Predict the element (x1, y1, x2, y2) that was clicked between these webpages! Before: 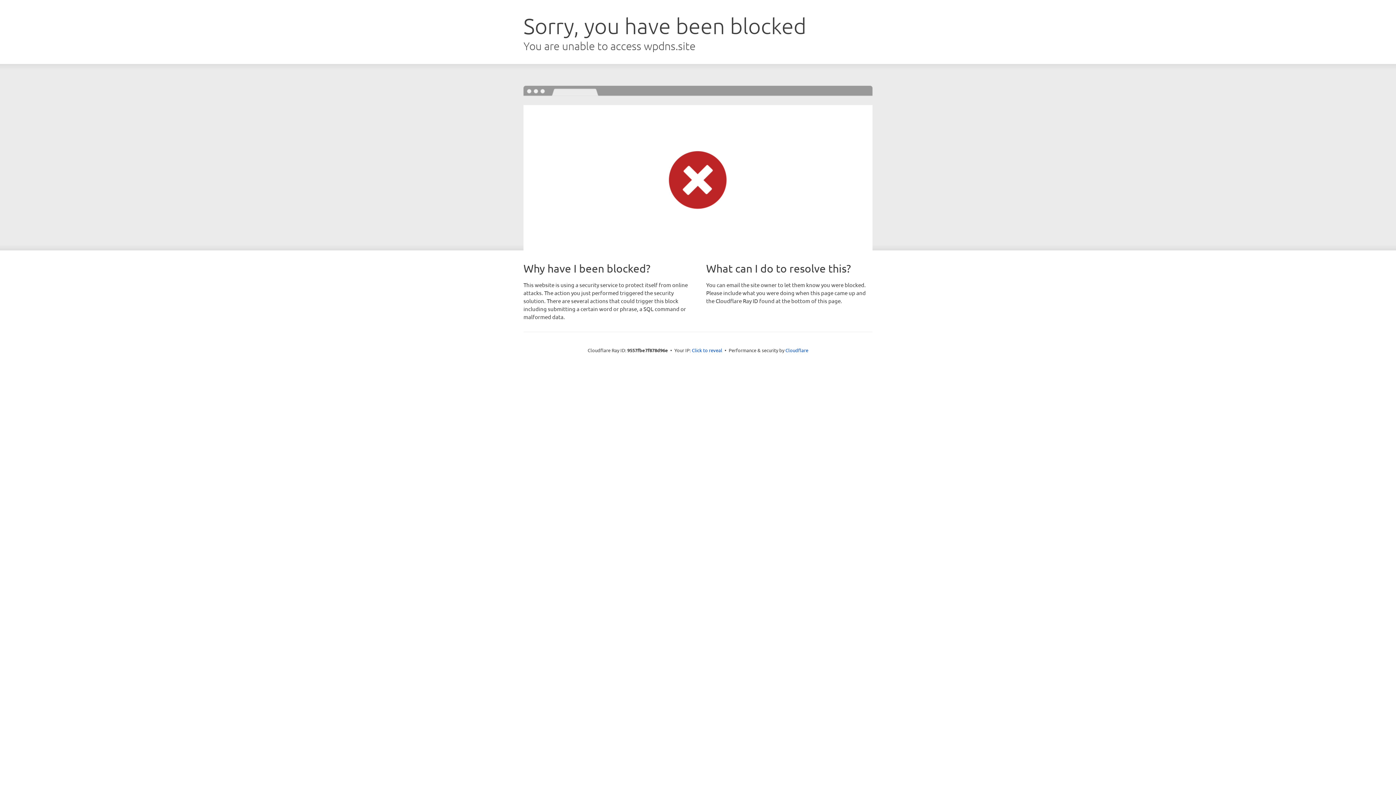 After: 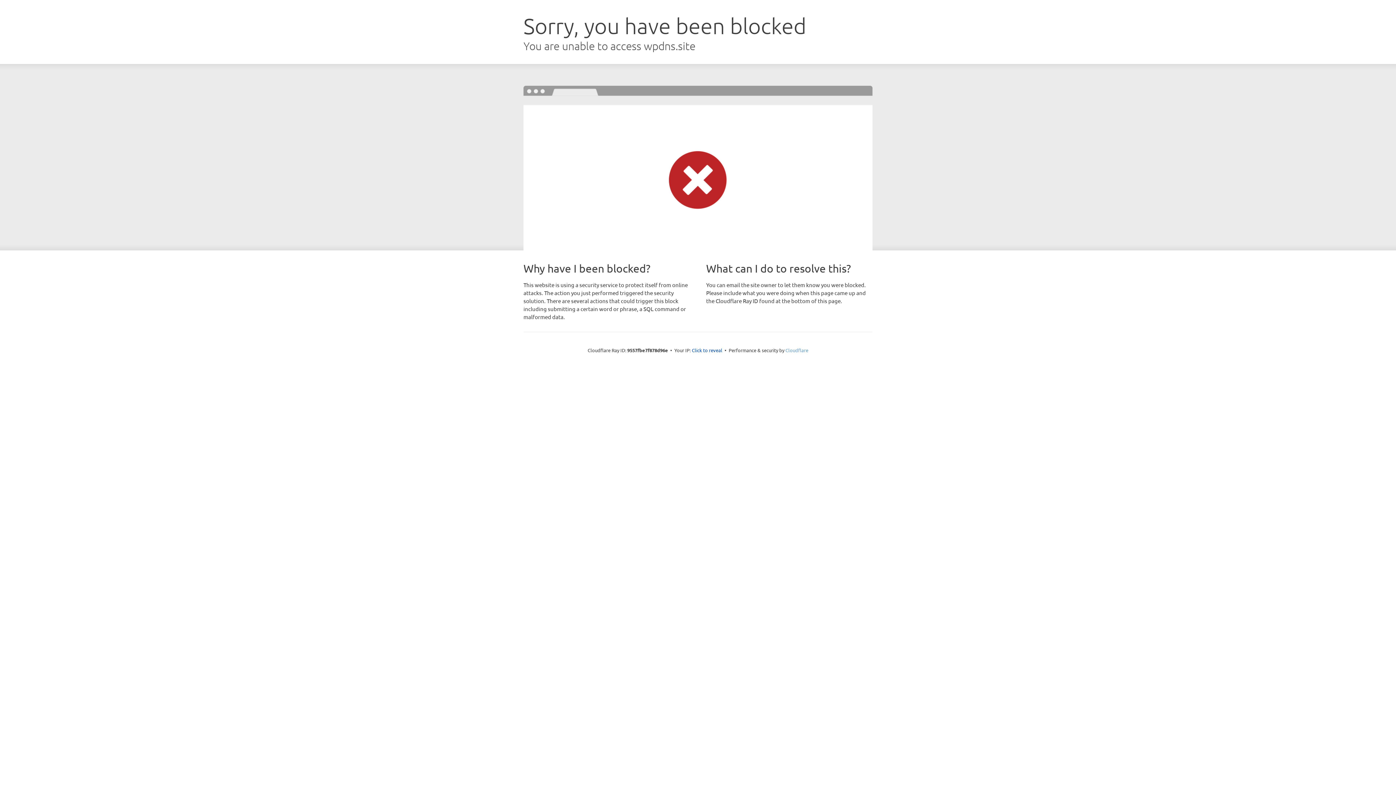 Action: label: Cloudflare bbox: (785, 347, 808, 353)